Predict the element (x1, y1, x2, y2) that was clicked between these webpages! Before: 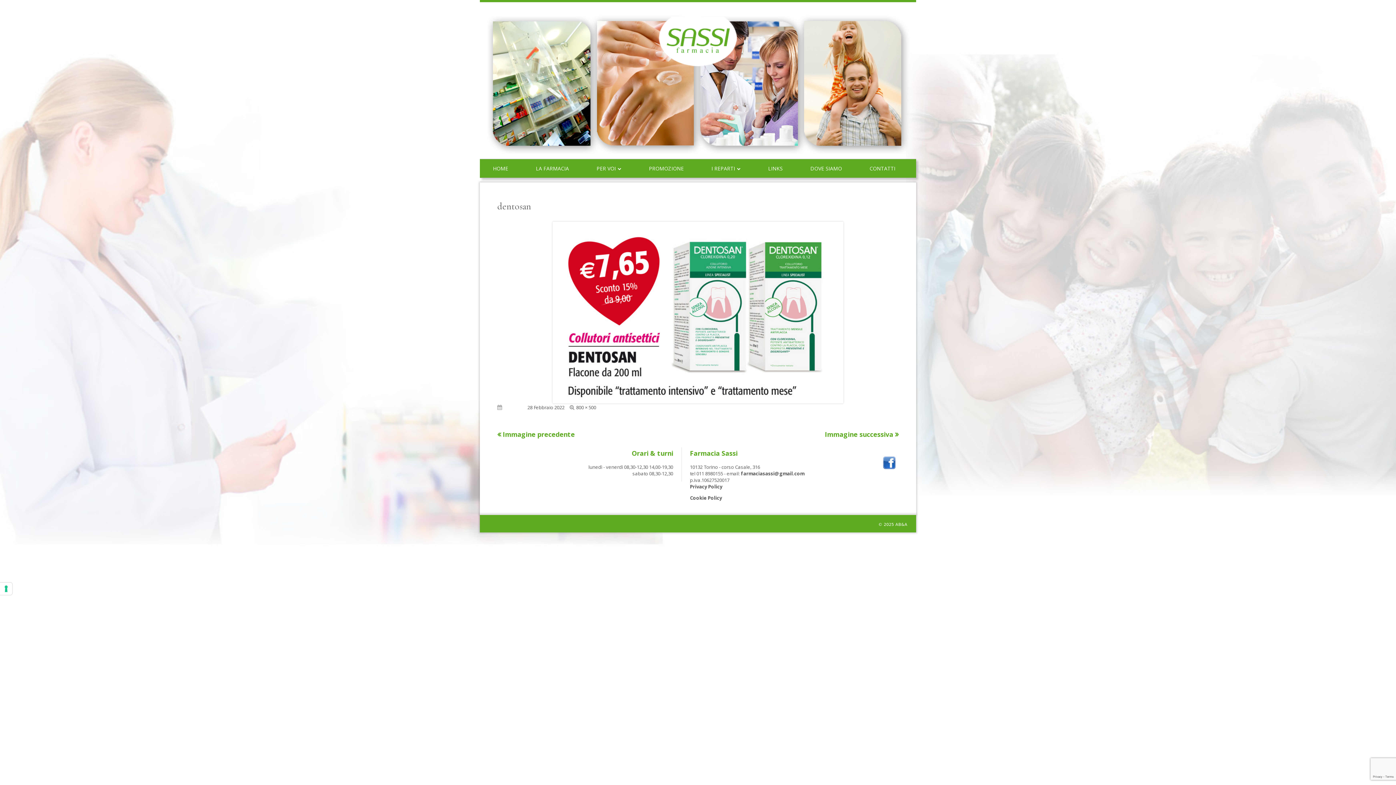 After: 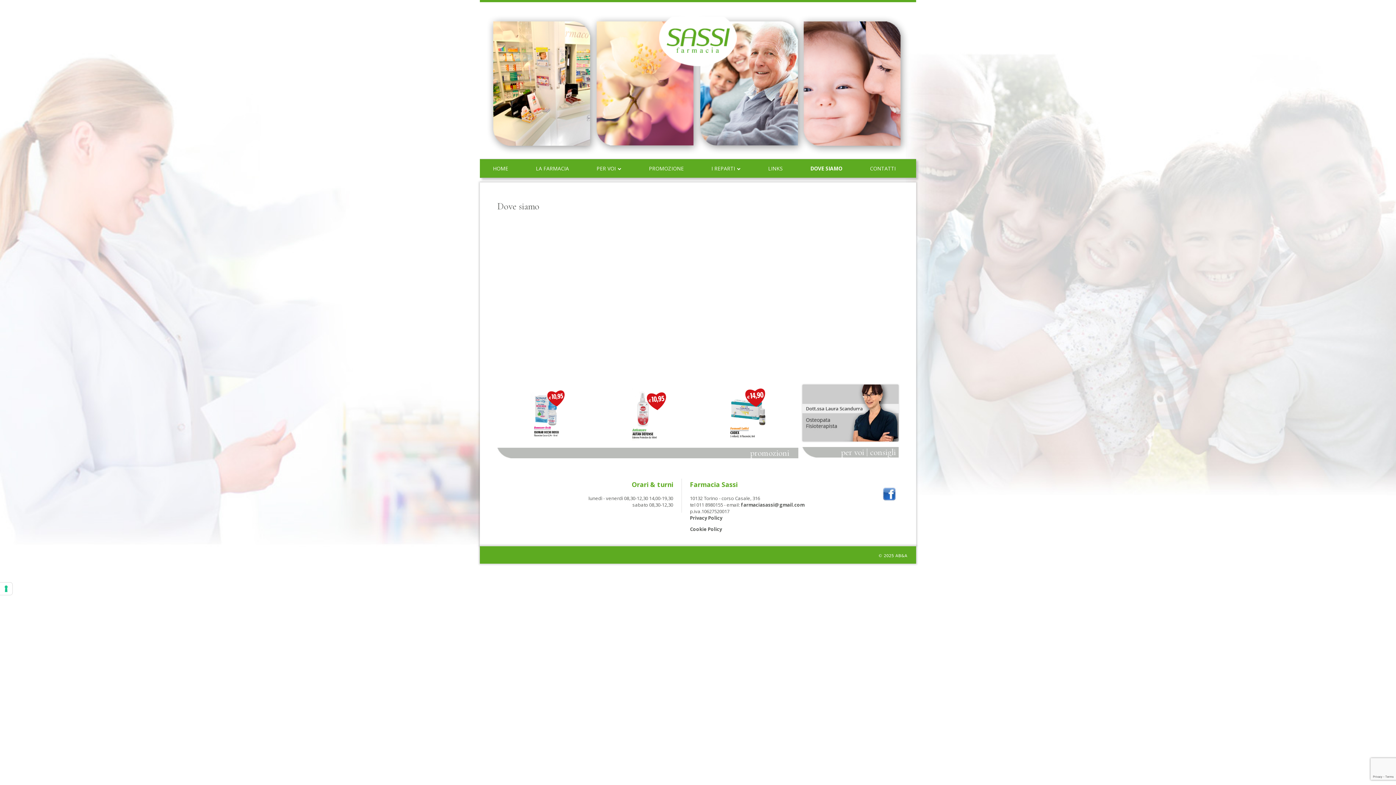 Action: bbox: (810, 159, 842, 177) label: DOVE SIAMO